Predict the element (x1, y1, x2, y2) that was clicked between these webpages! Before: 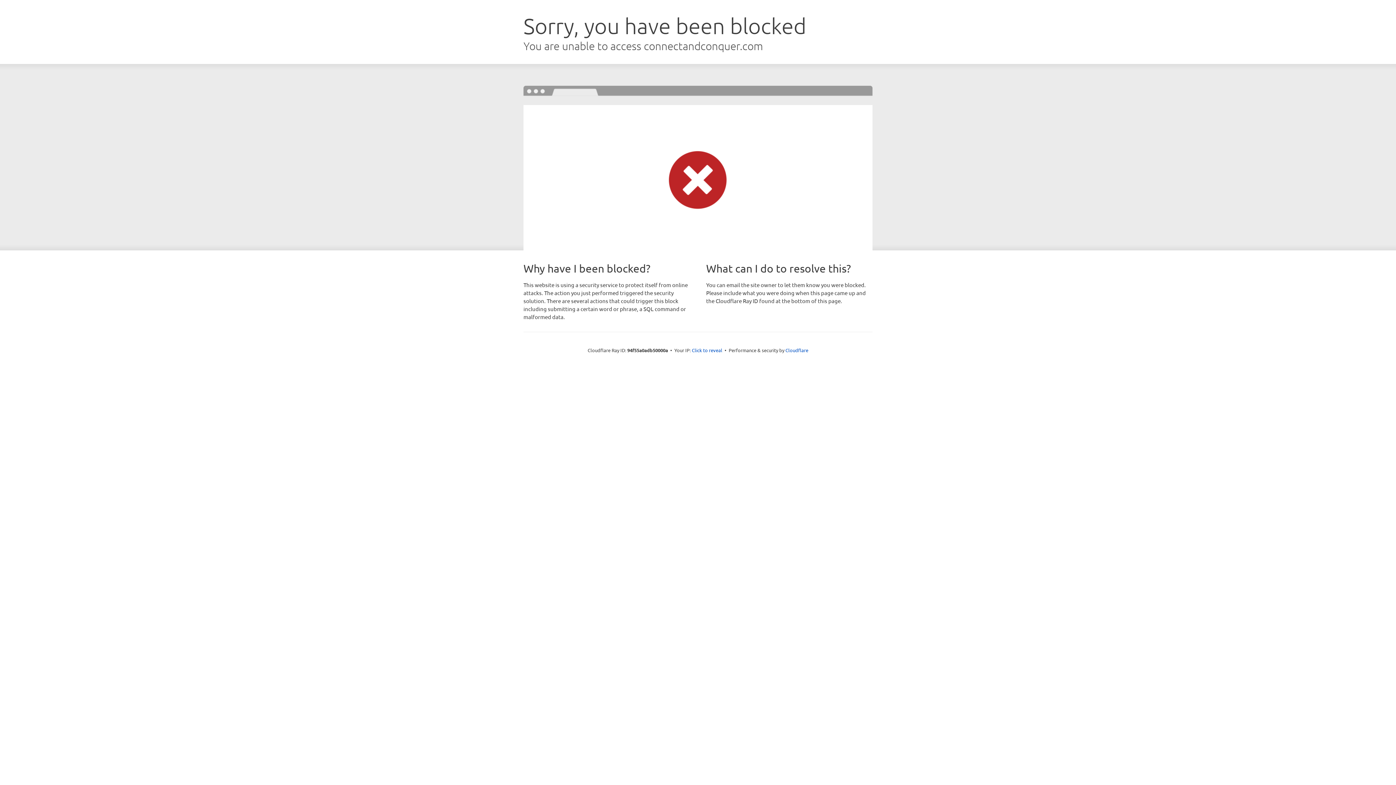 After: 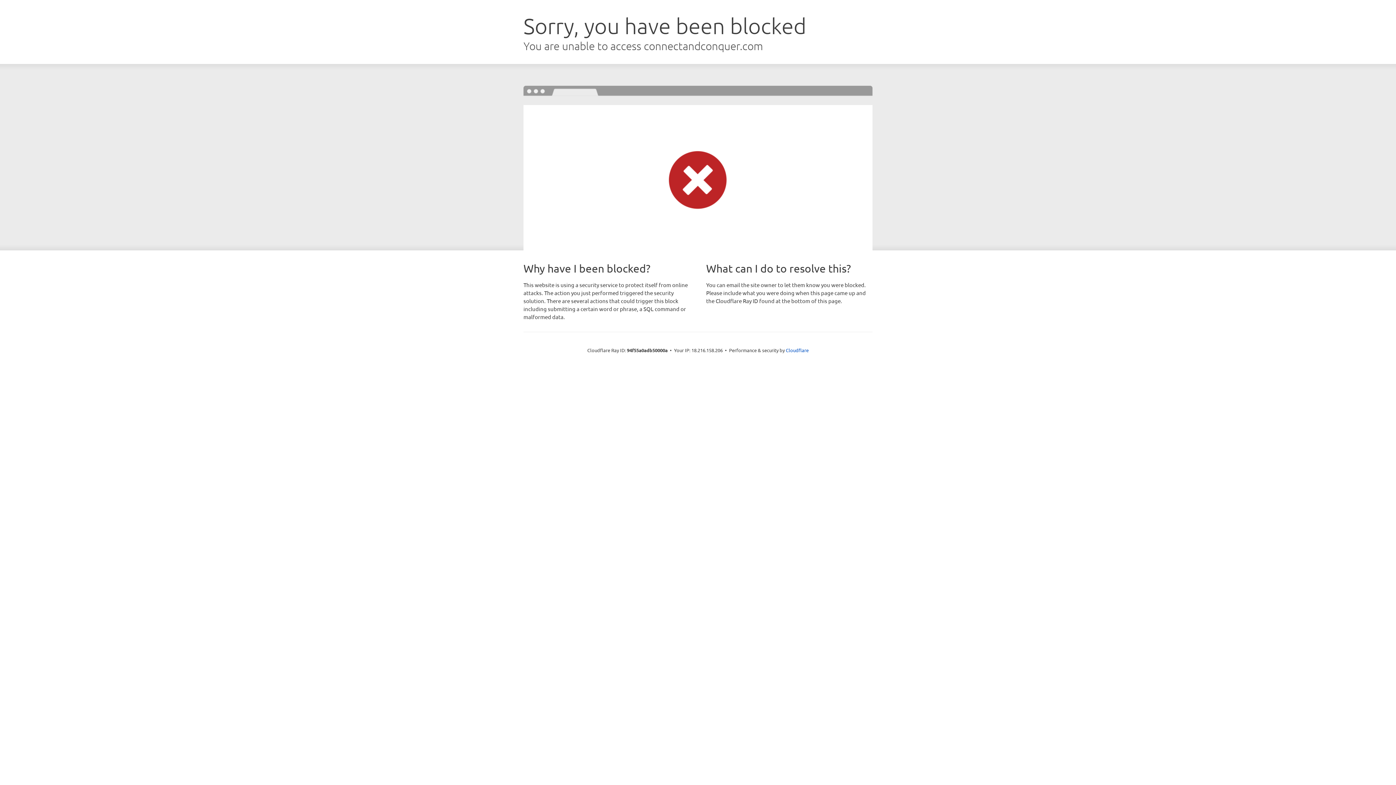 Action: label: Click to reveal bbox: (692, 346, 722, 353)